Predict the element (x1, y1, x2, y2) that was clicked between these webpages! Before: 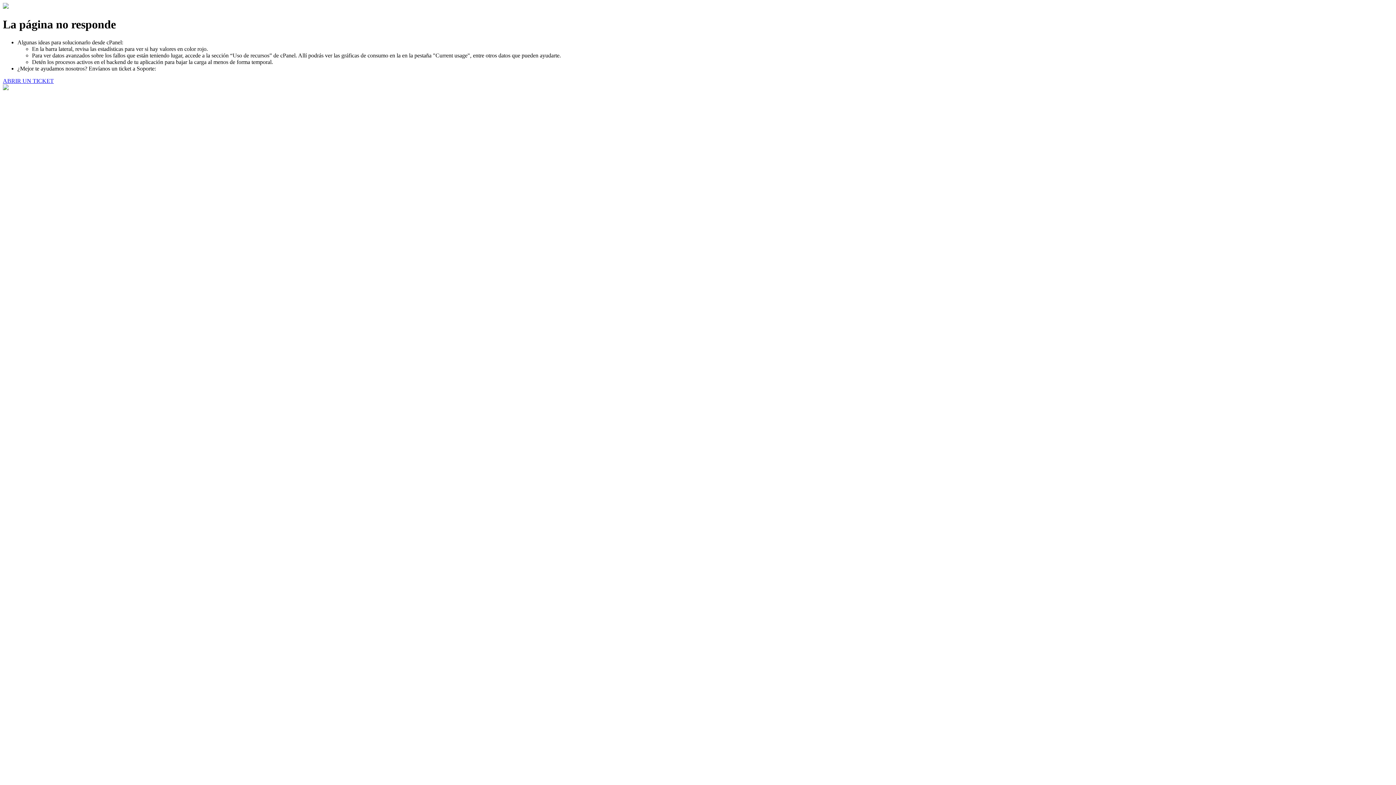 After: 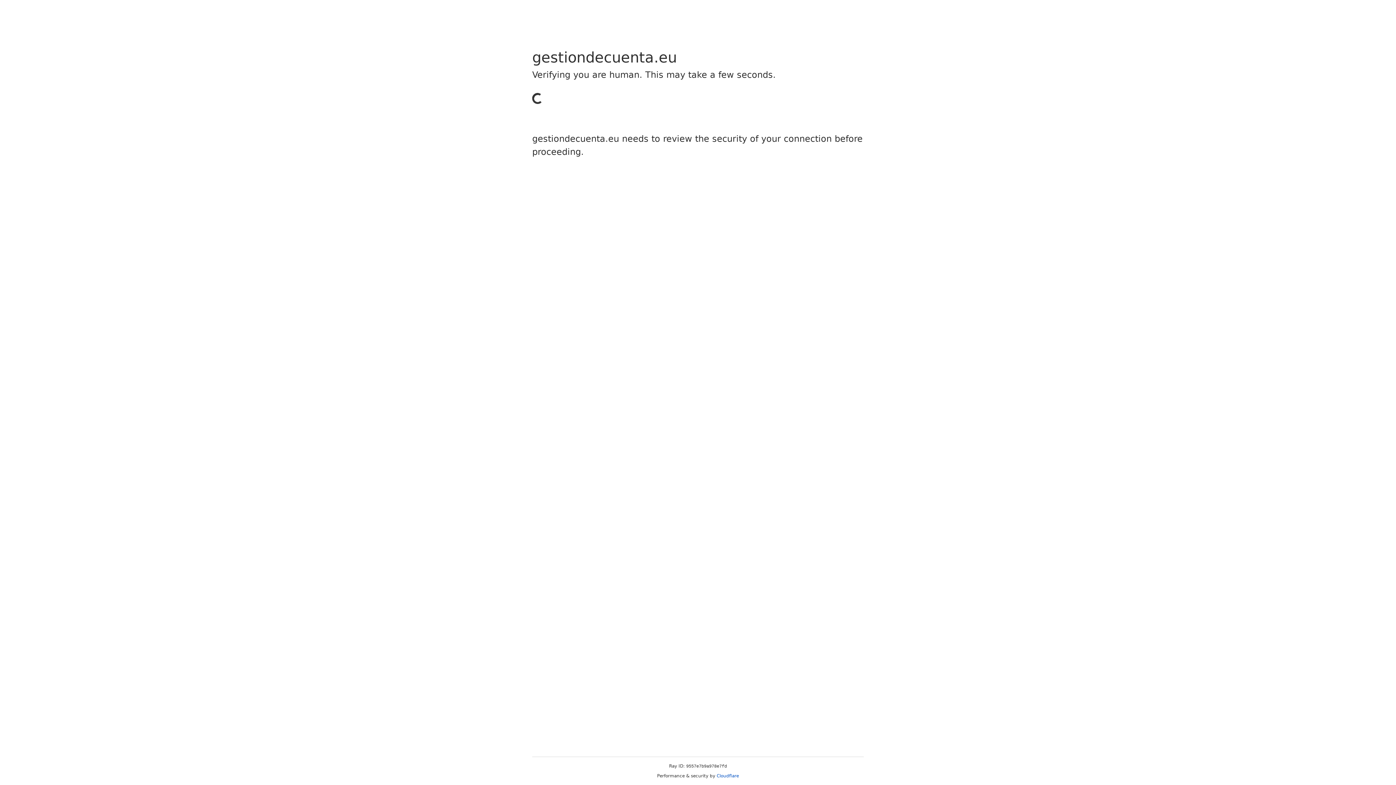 Action: label: ABRIR UN TICKET bbox: (2, 77, 53, 83)